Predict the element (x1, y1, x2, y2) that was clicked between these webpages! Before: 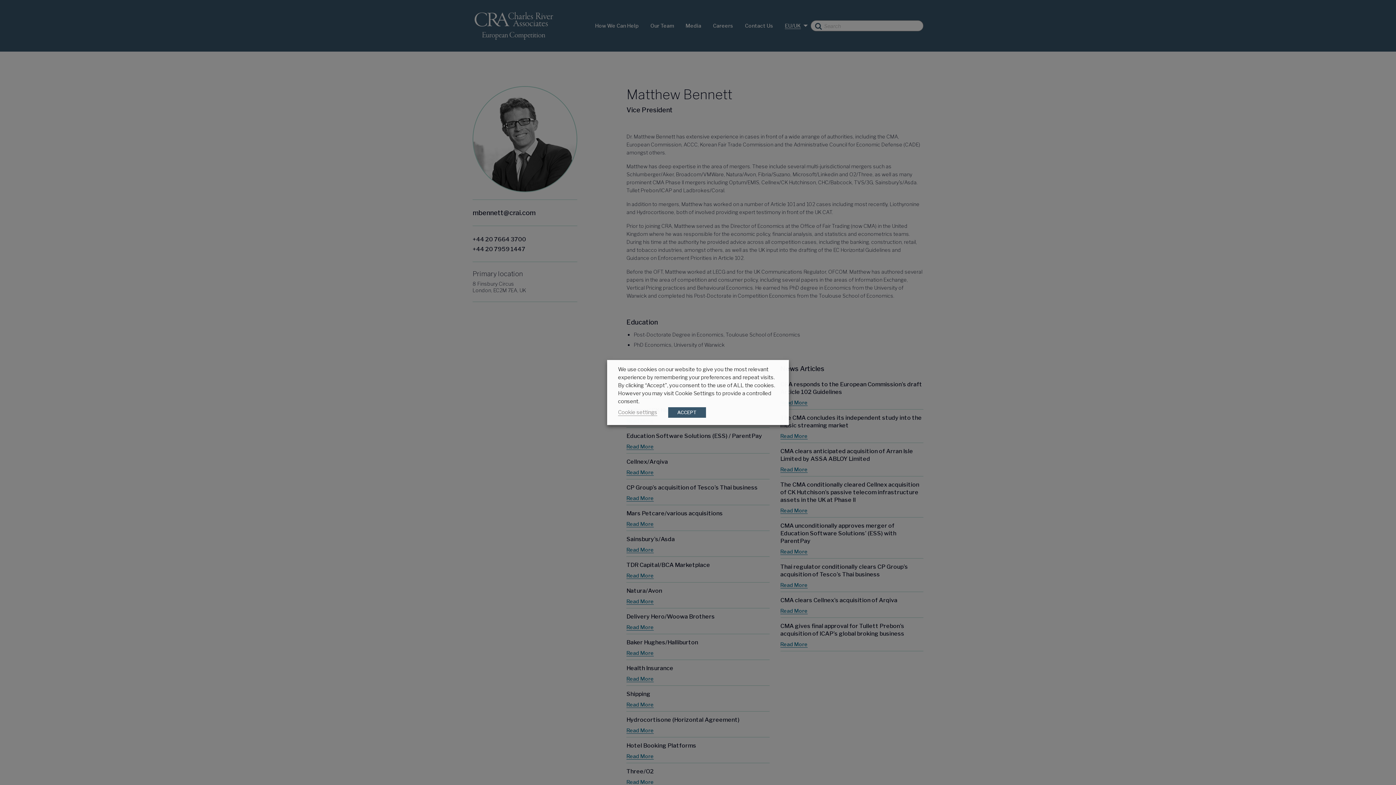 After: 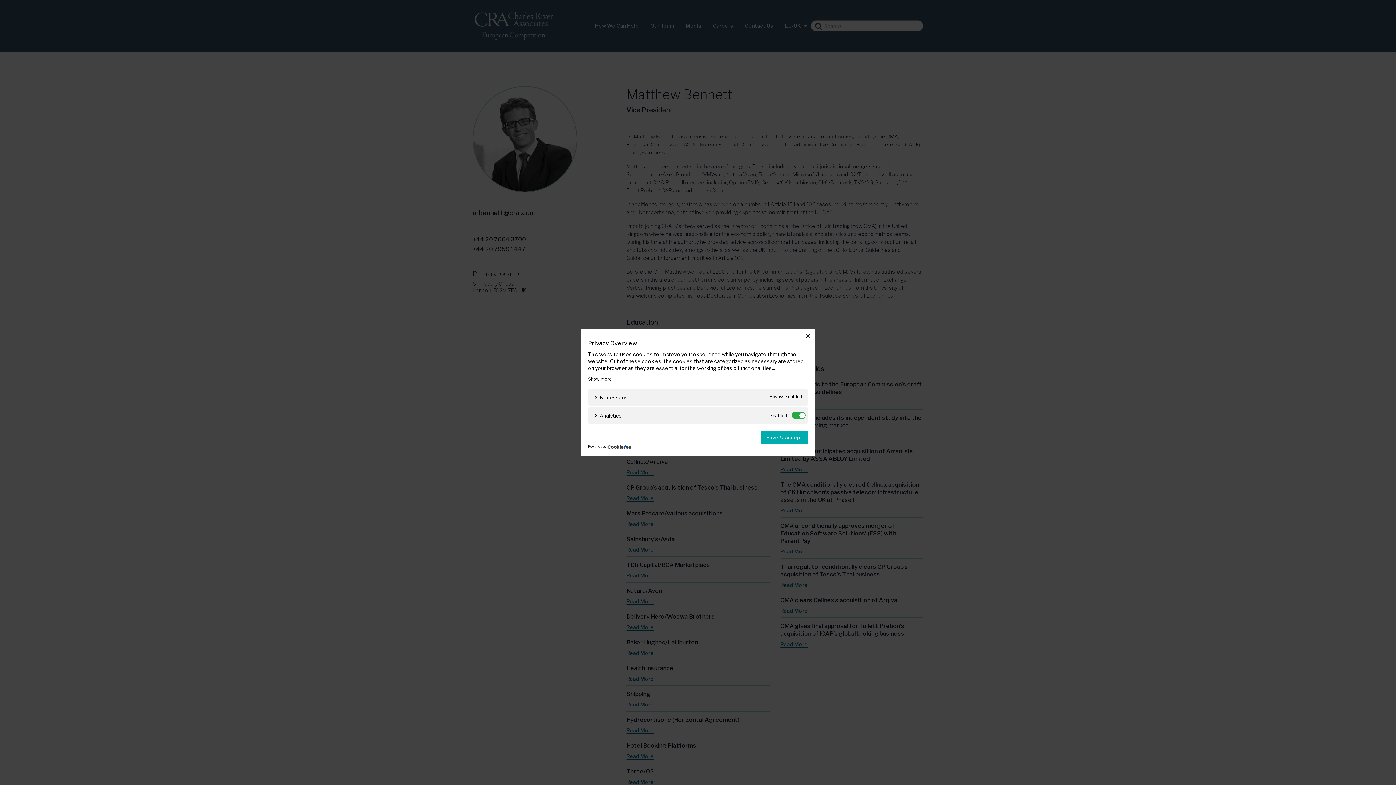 Action: bbox: (618, 409, 657, 416) label: Cookie settings